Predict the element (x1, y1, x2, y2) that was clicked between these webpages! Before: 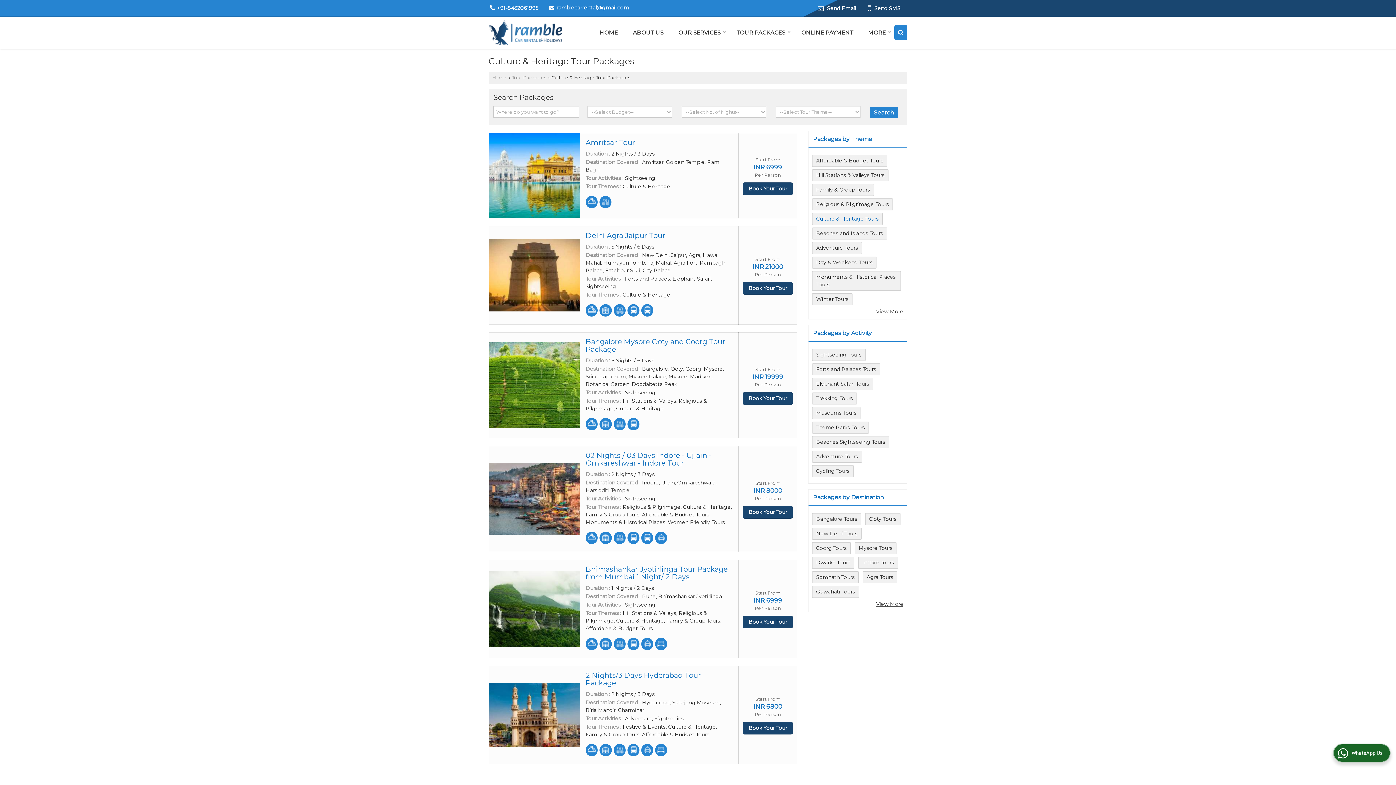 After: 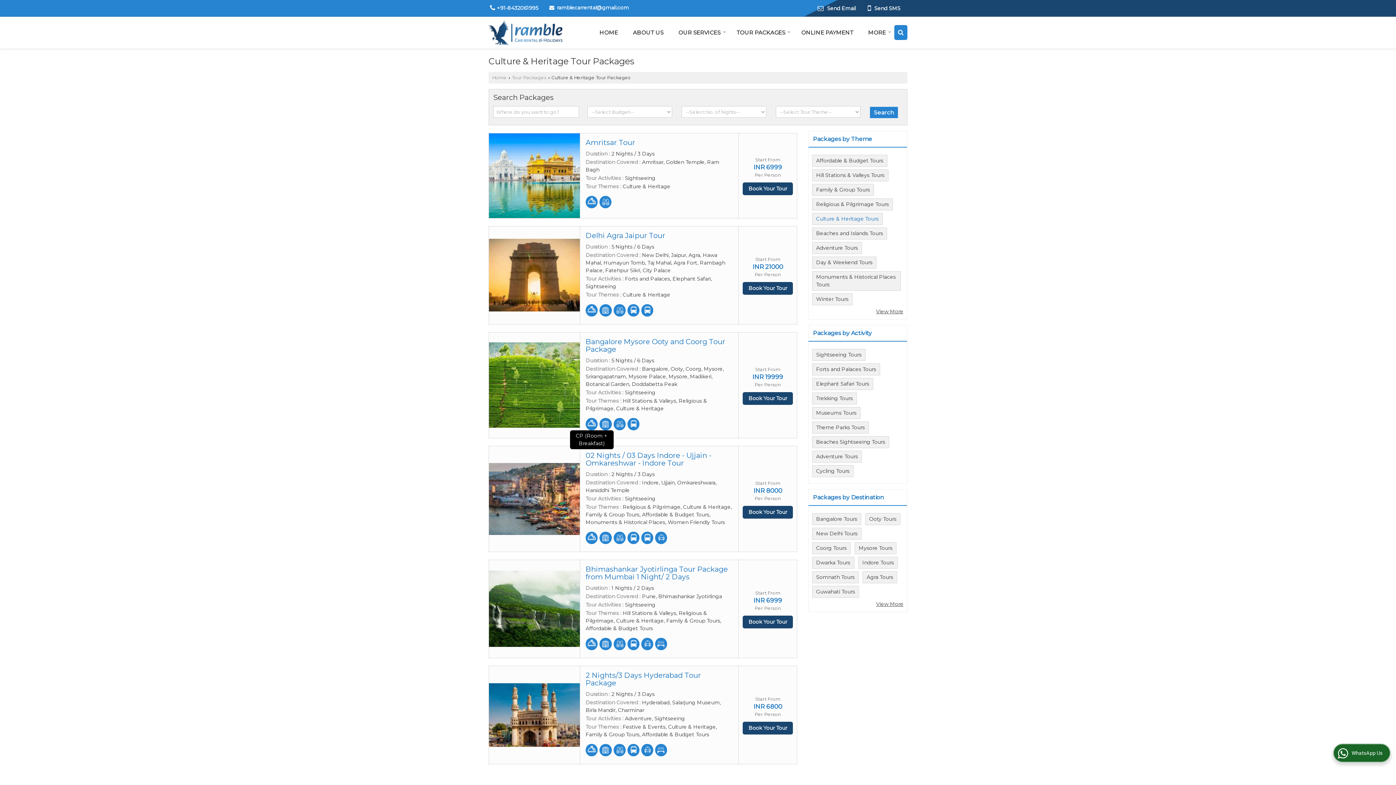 Action: bbox: (585, 418, 597, 430)